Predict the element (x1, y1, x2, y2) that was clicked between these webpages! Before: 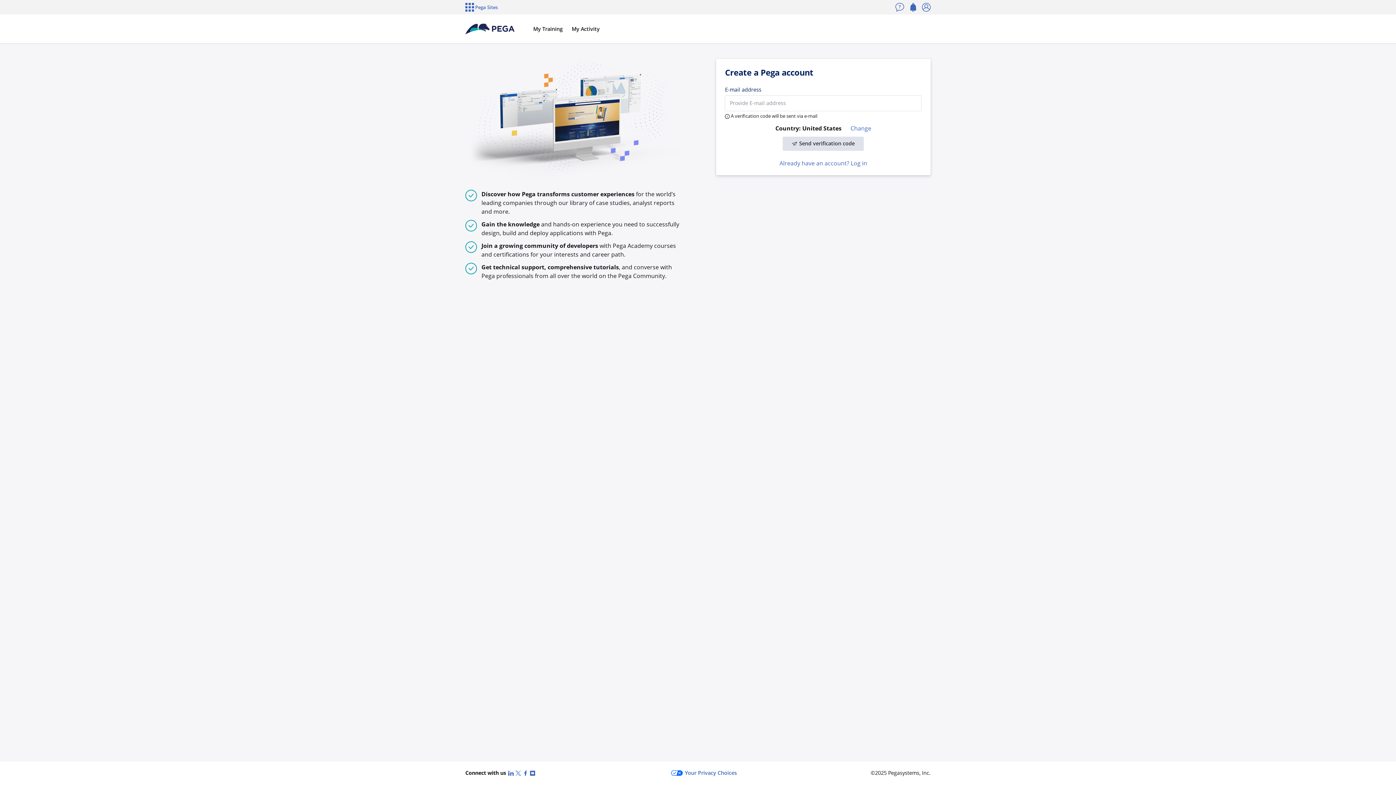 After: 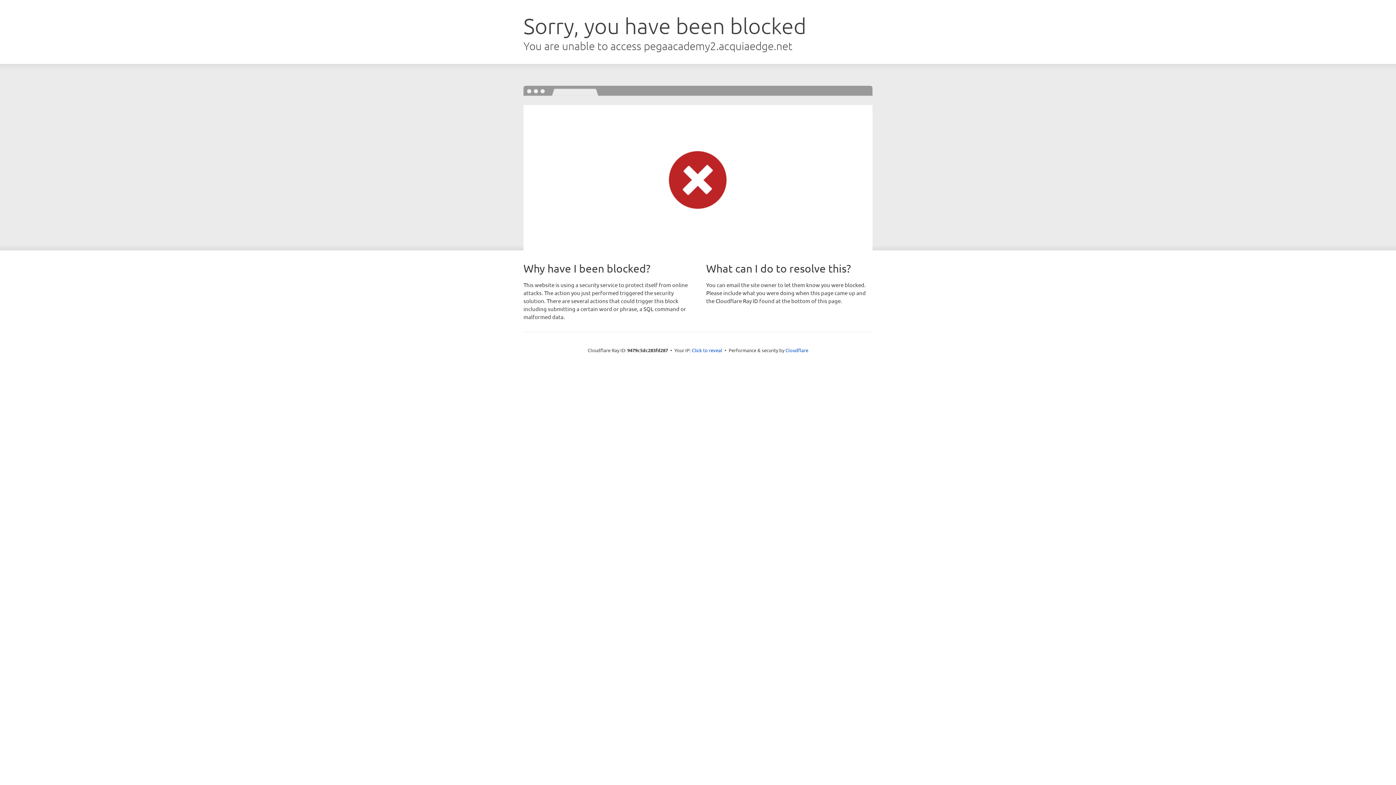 Action: bbox: (528, 25, 567, 32) label: My Training